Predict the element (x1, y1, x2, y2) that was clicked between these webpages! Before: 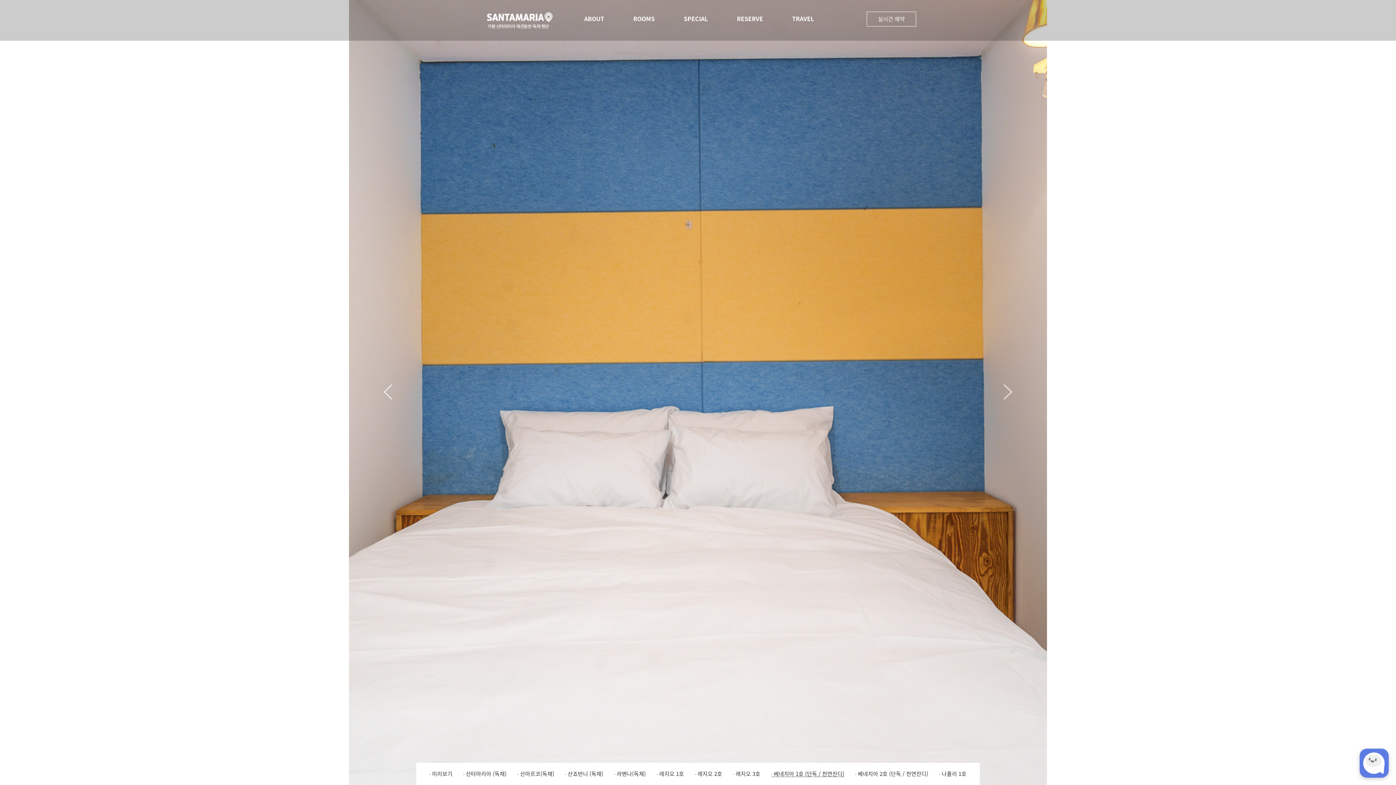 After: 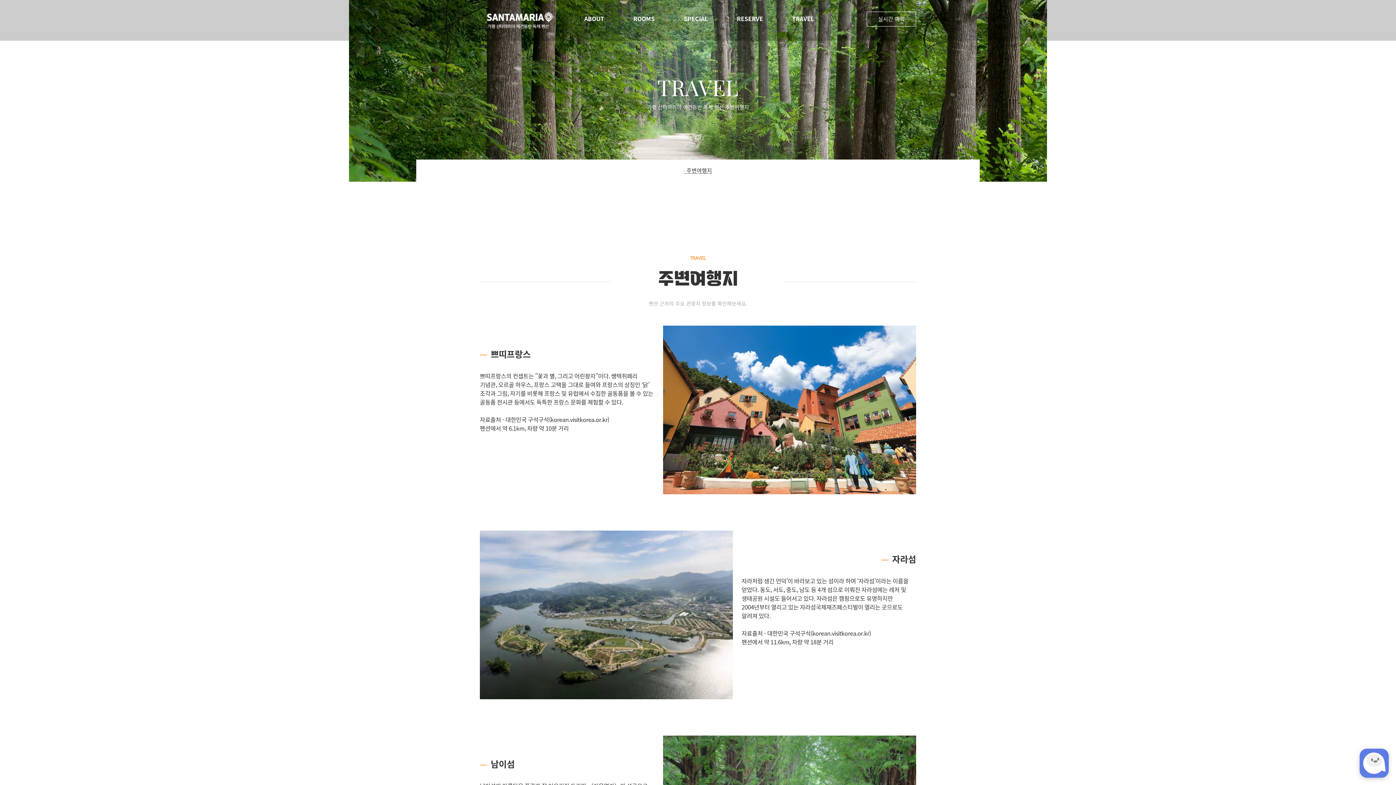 Action: bbox: (781, 9, 825, 27) label: TRAVEL